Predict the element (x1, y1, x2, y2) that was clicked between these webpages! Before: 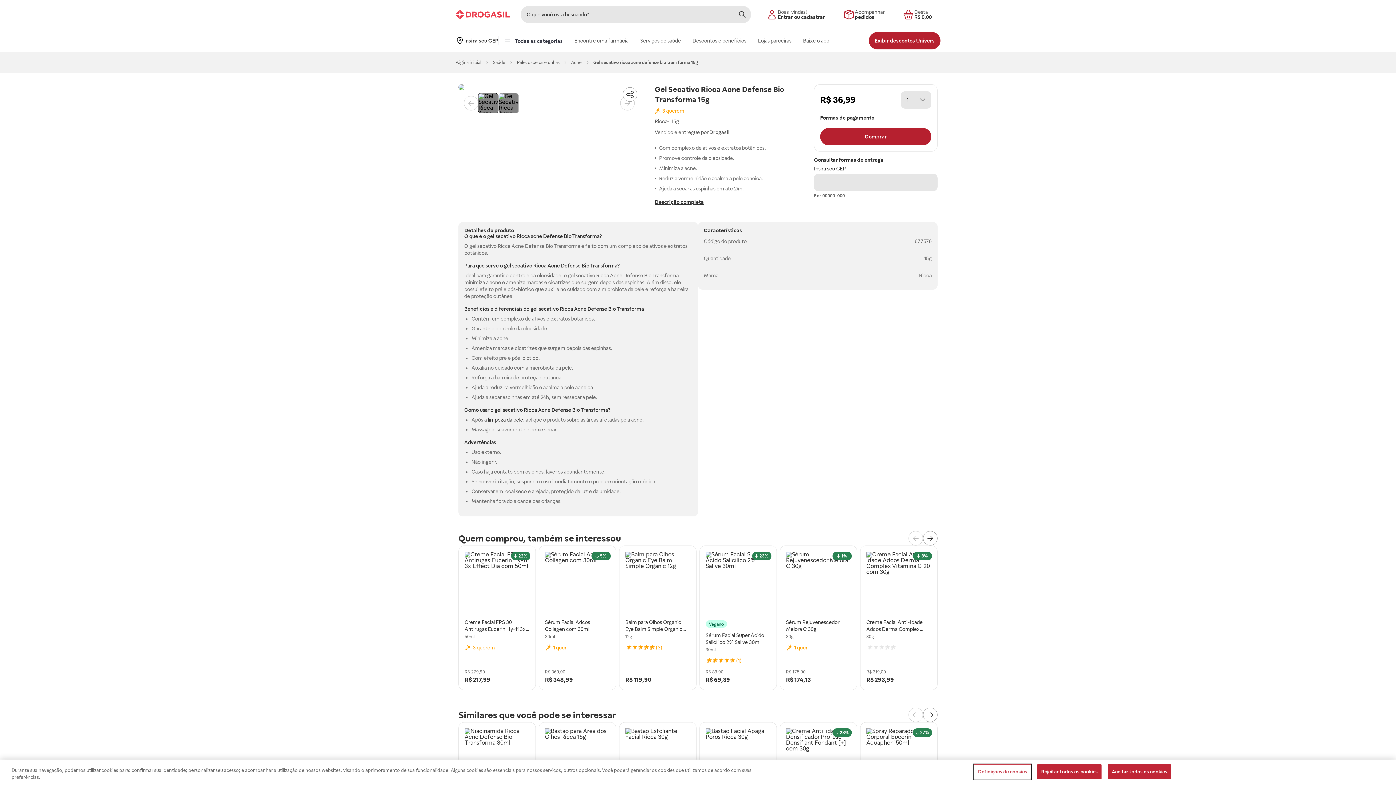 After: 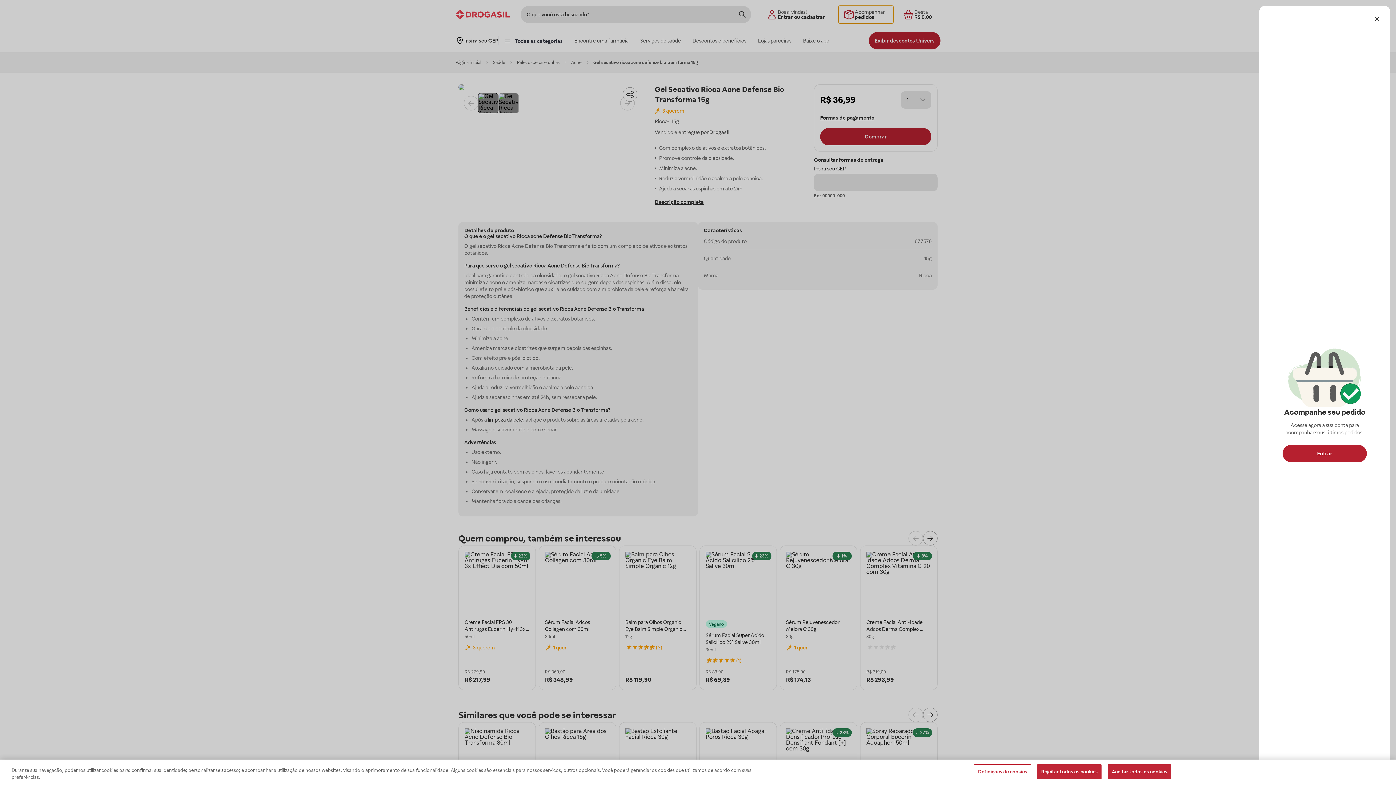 Action: bbox: (839, 5, 893, 23) label: Acompanhar
pedidos